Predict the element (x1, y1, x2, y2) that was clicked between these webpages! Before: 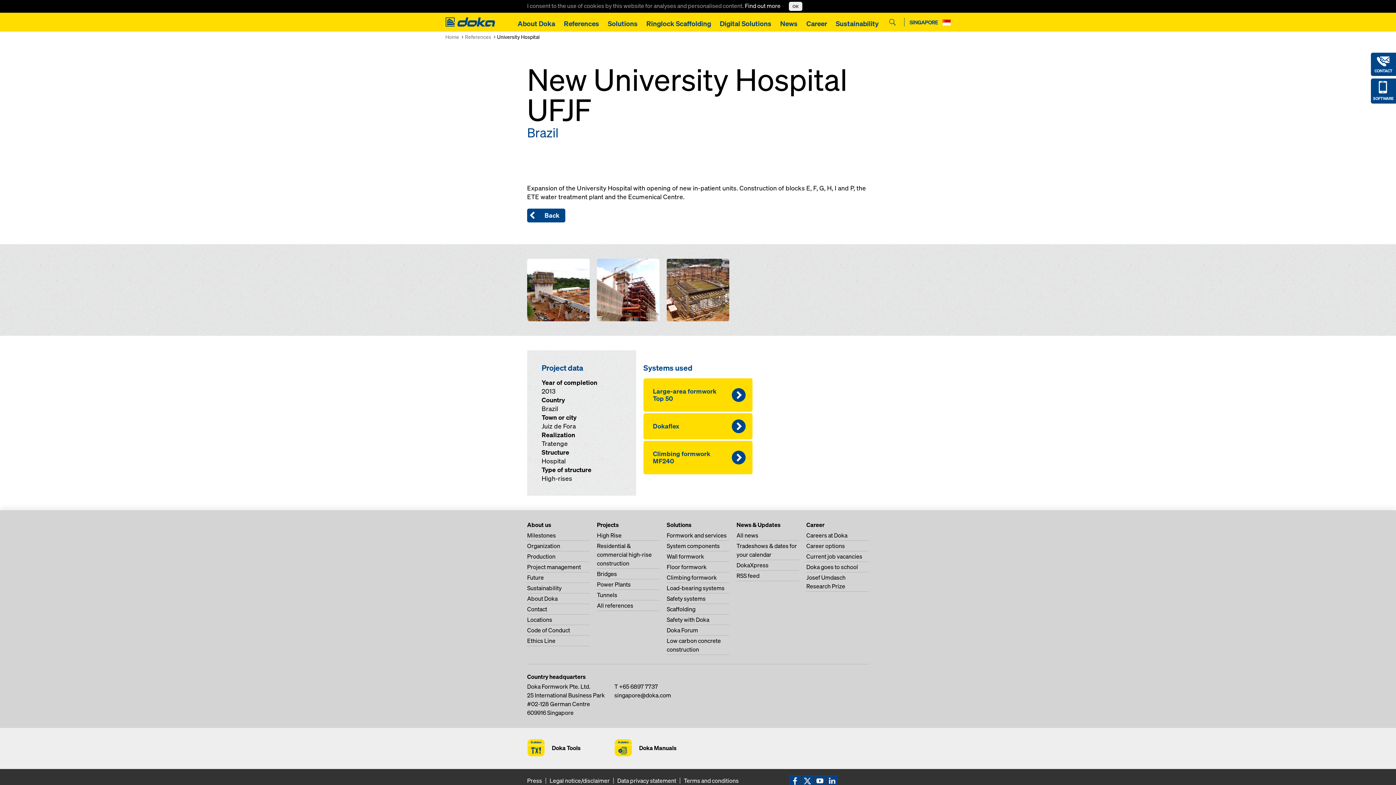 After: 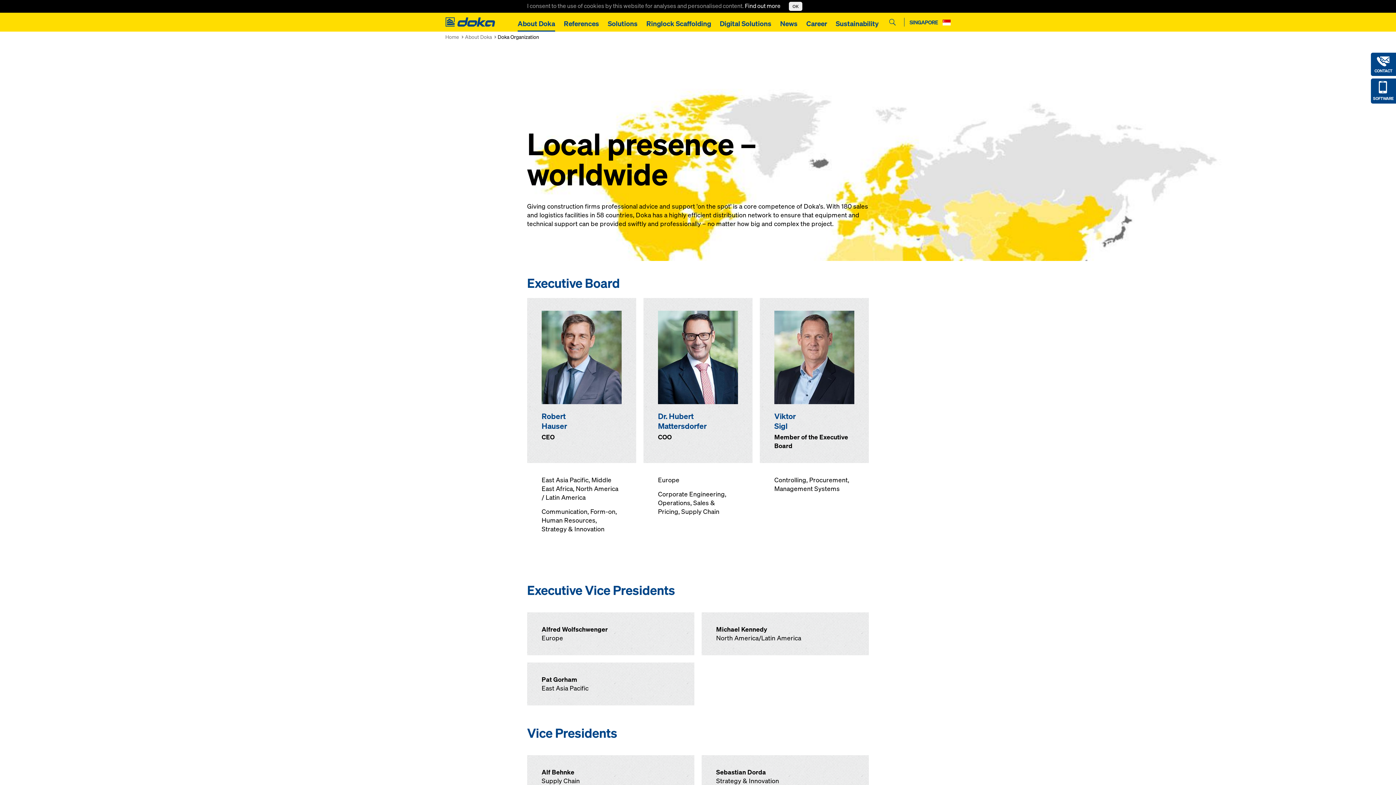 Action: bbox: (527, 542, 560, 550) label: Organization